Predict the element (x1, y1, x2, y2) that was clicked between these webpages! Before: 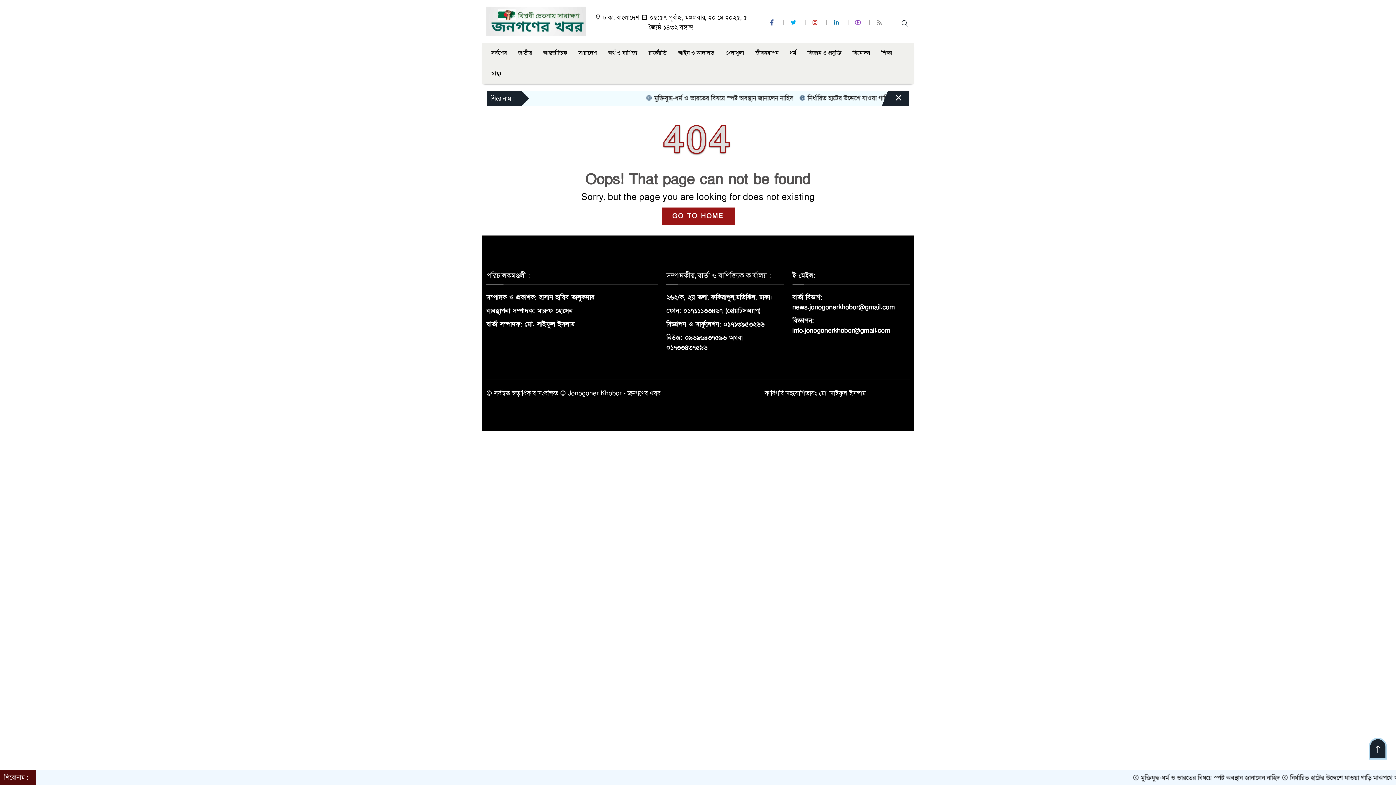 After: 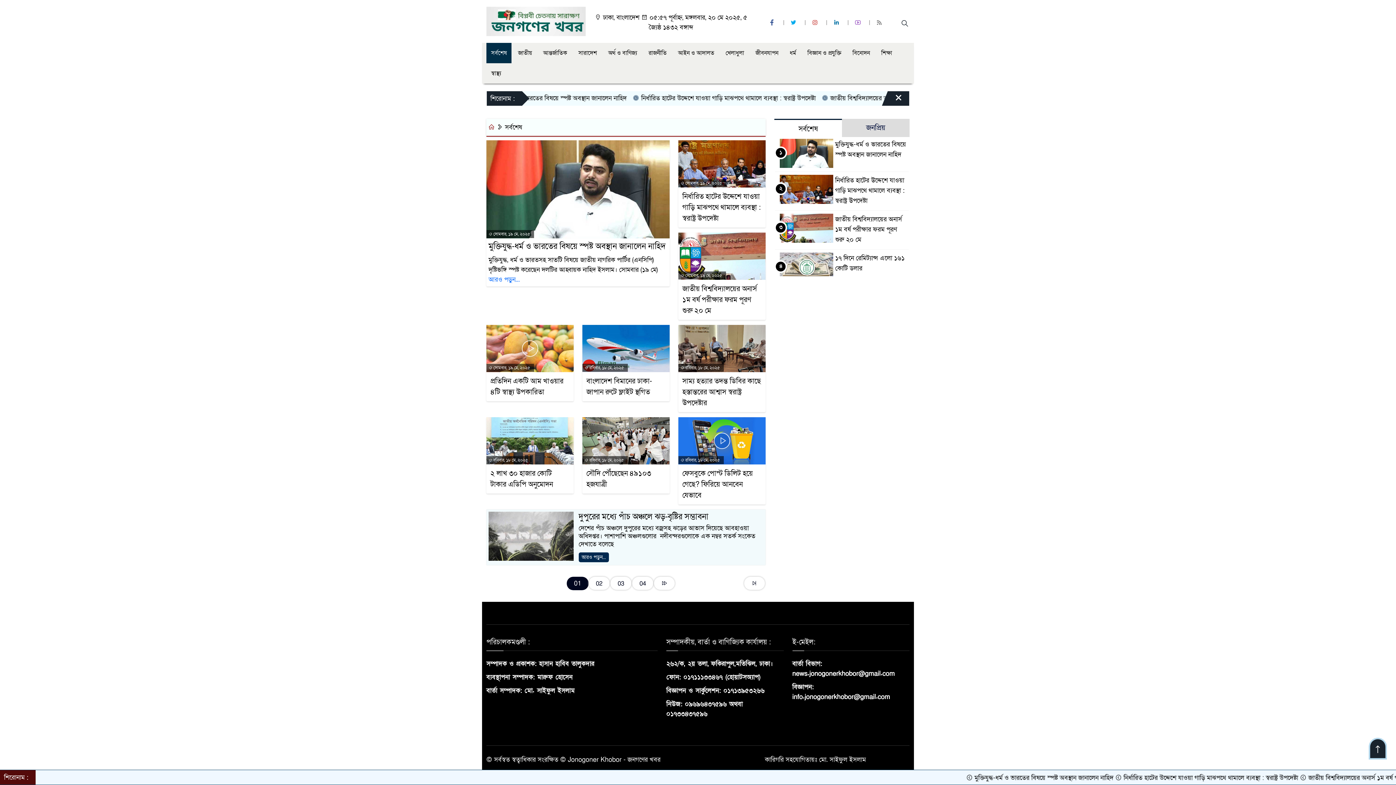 Action: label: সর্বশেষ bbox: (486, 42, 511, 63)